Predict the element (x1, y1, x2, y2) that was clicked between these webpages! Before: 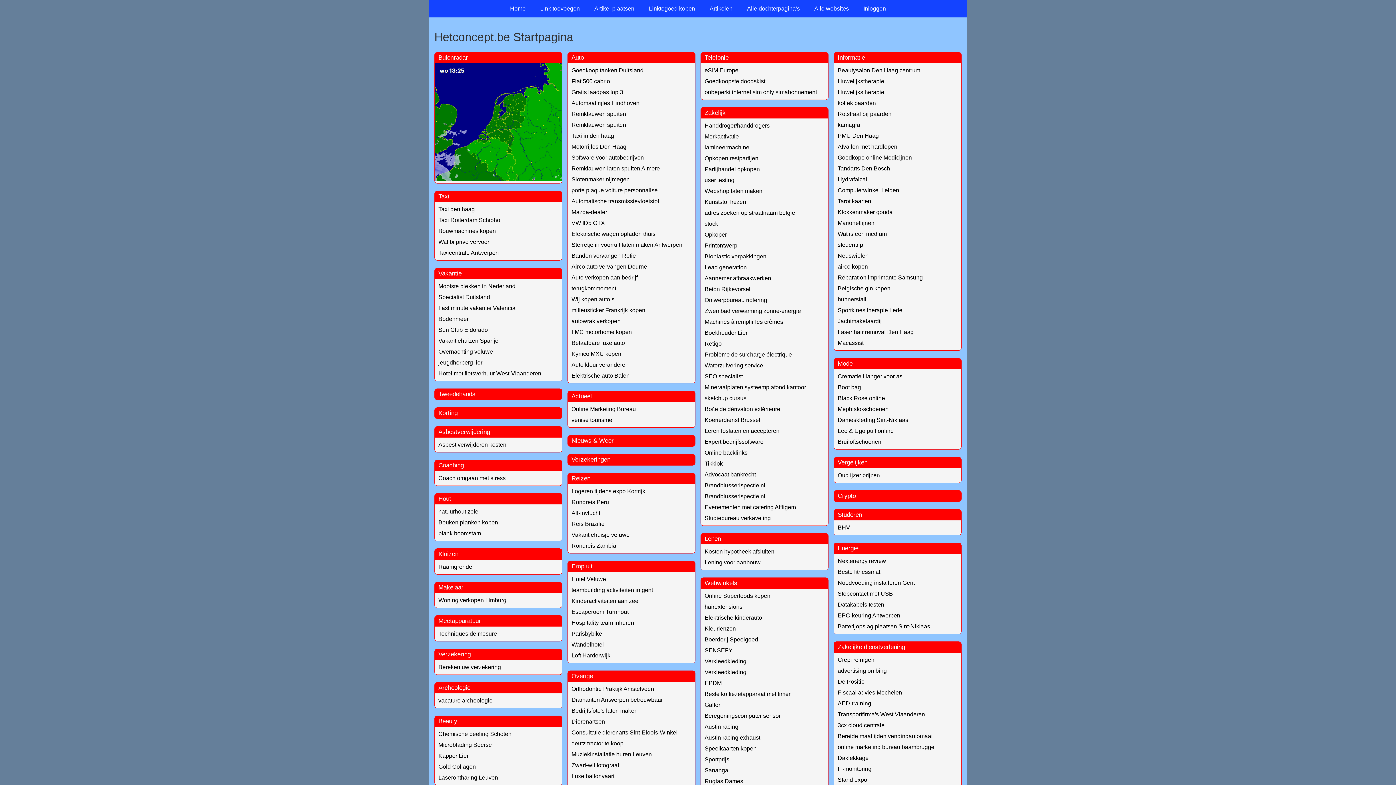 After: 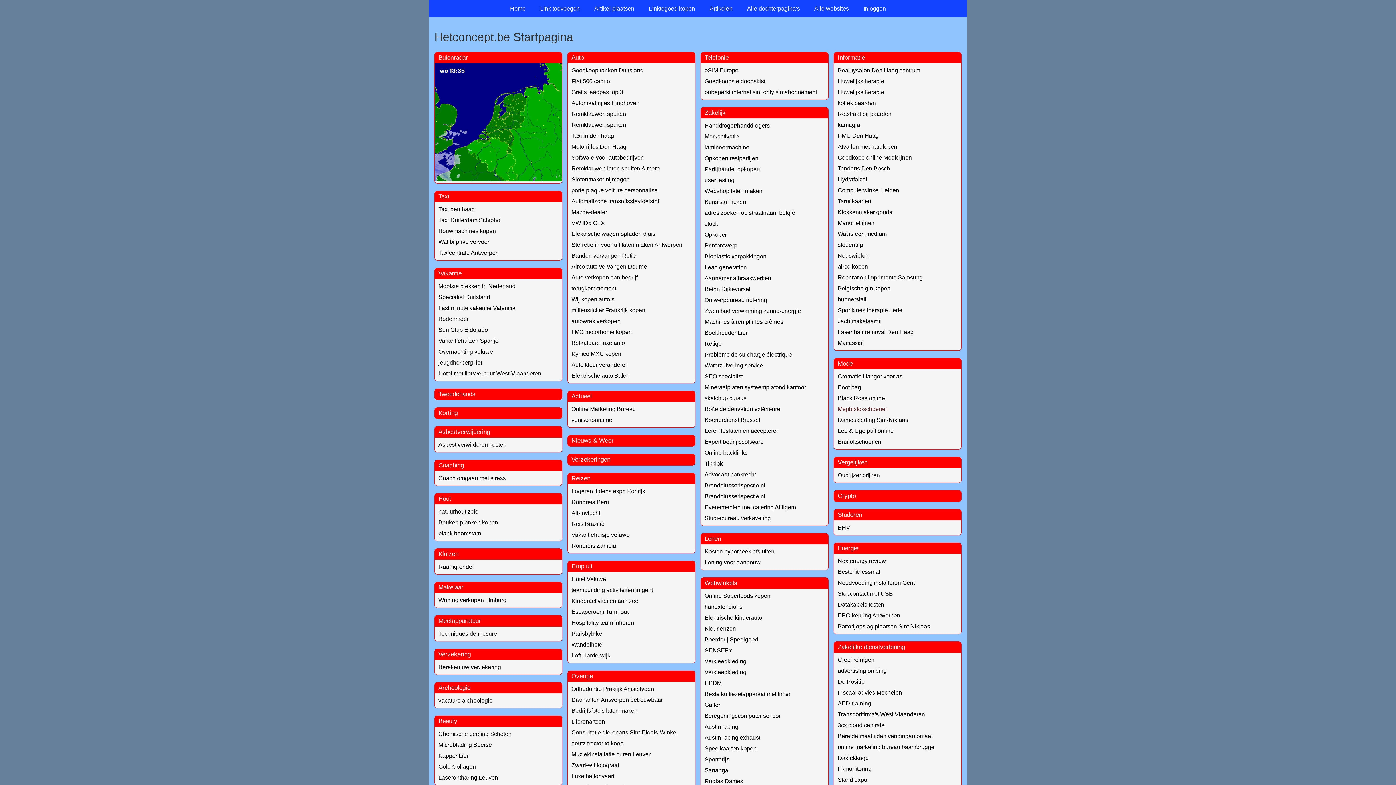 Action: bbox: (837, 406, 888, 412) label: Mephisto-schoenen